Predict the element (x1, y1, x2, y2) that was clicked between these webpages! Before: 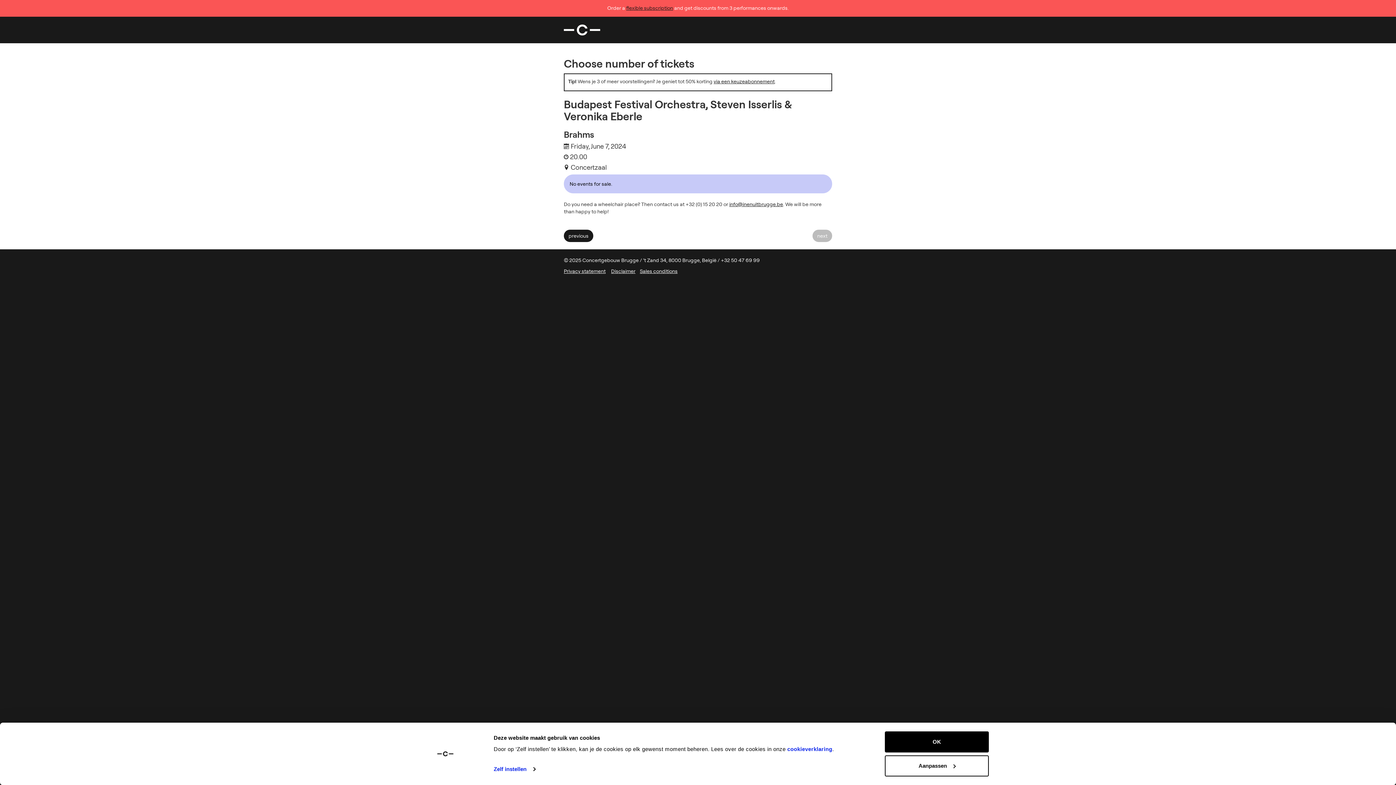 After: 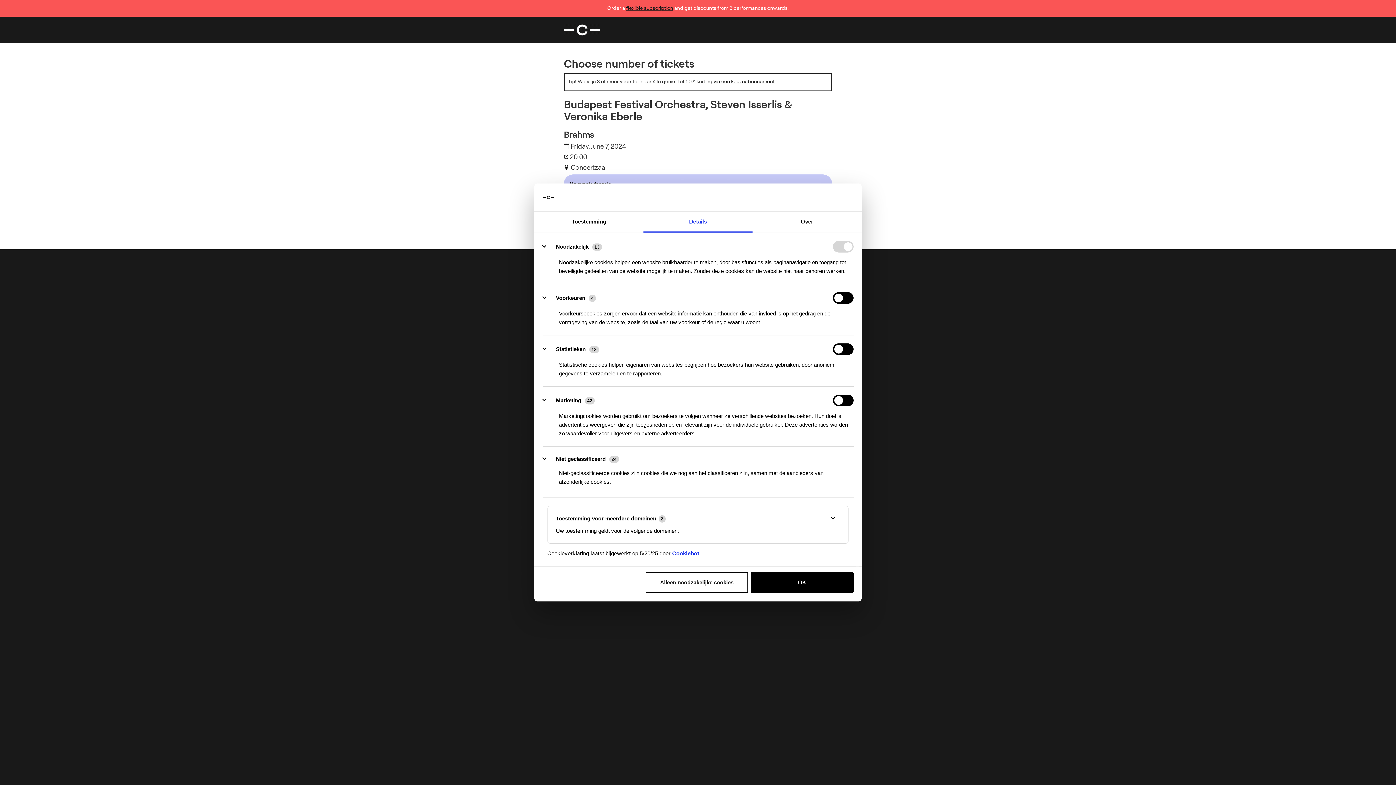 Action: bbox: (885, 755, 989, 776) label: Aanpassen